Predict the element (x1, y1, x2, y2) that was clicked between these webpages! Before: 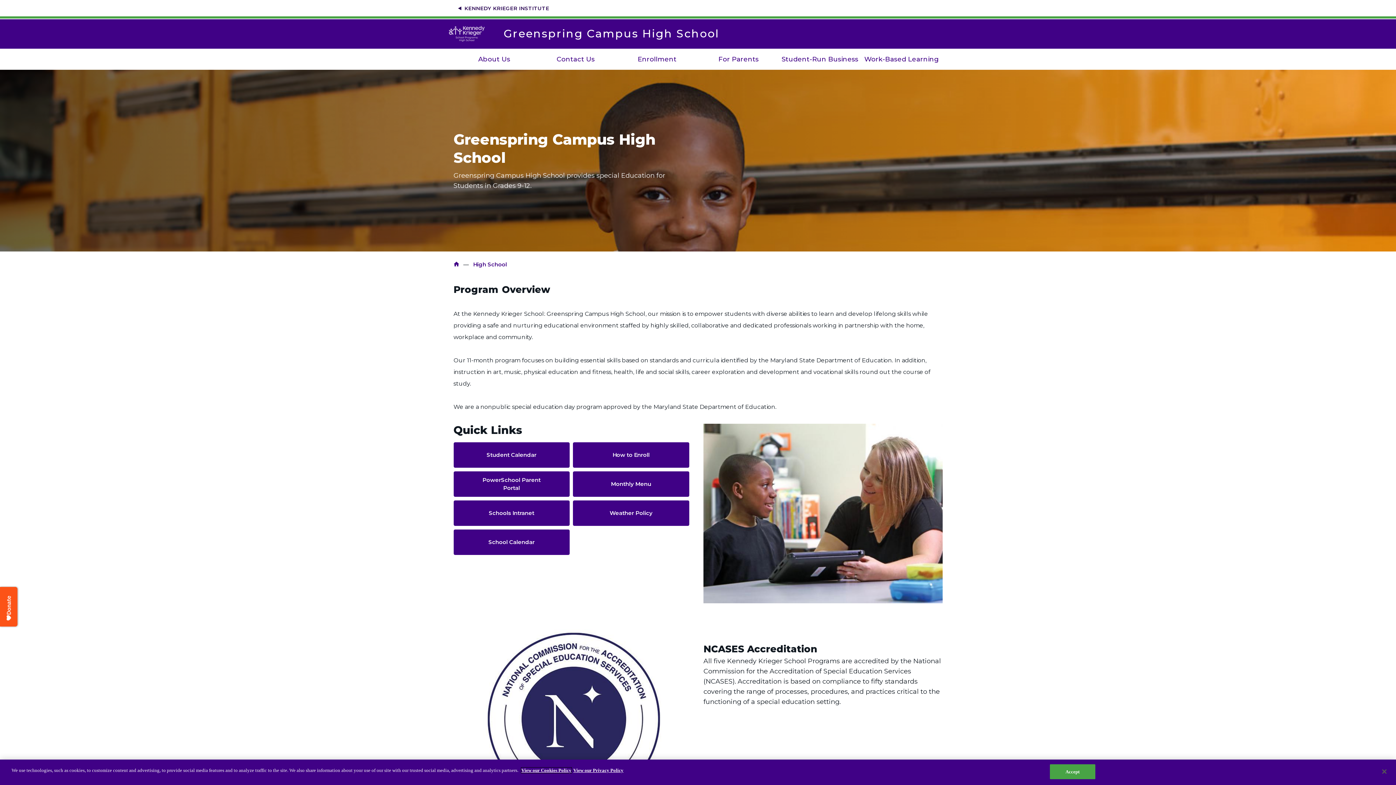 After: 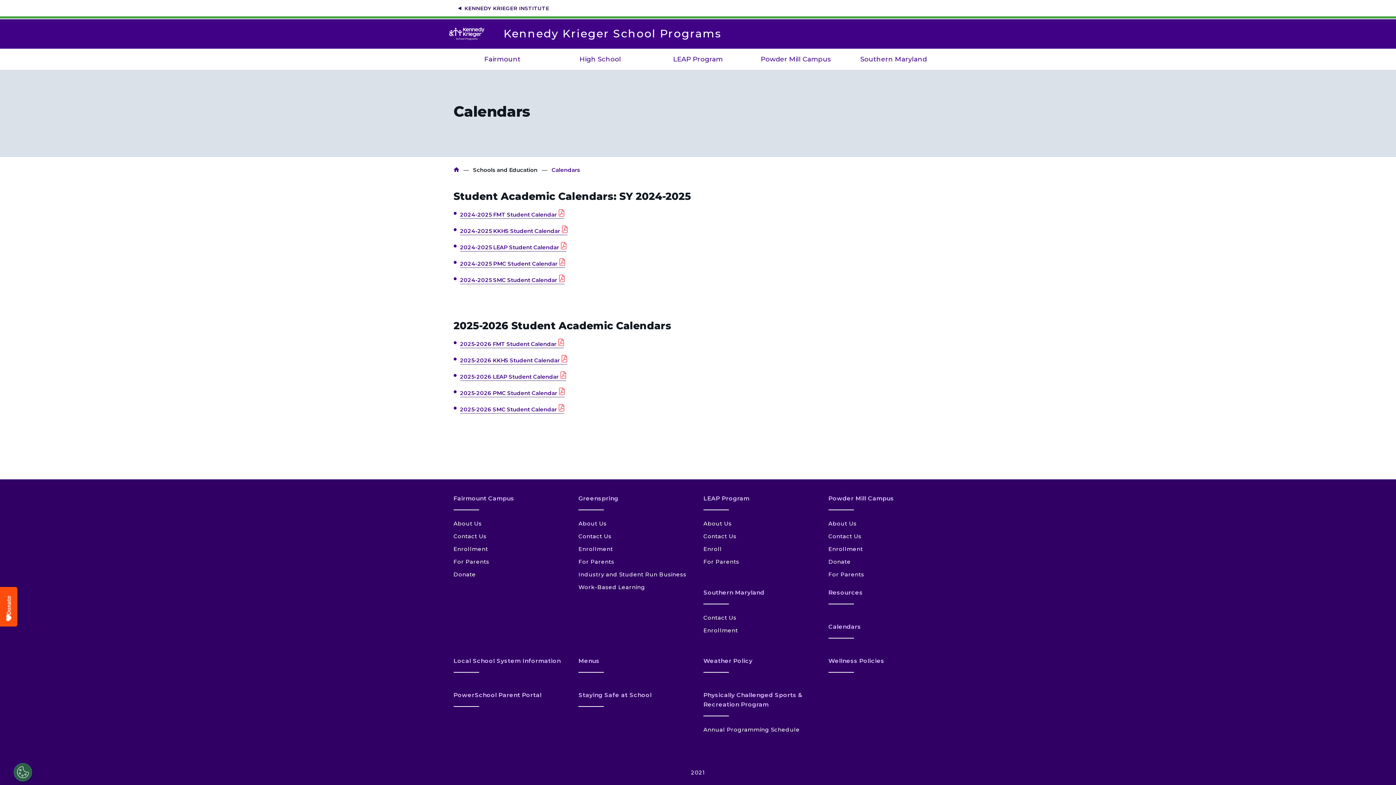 Action: bbox: (453, 529, 569, 555) label: School Calendar